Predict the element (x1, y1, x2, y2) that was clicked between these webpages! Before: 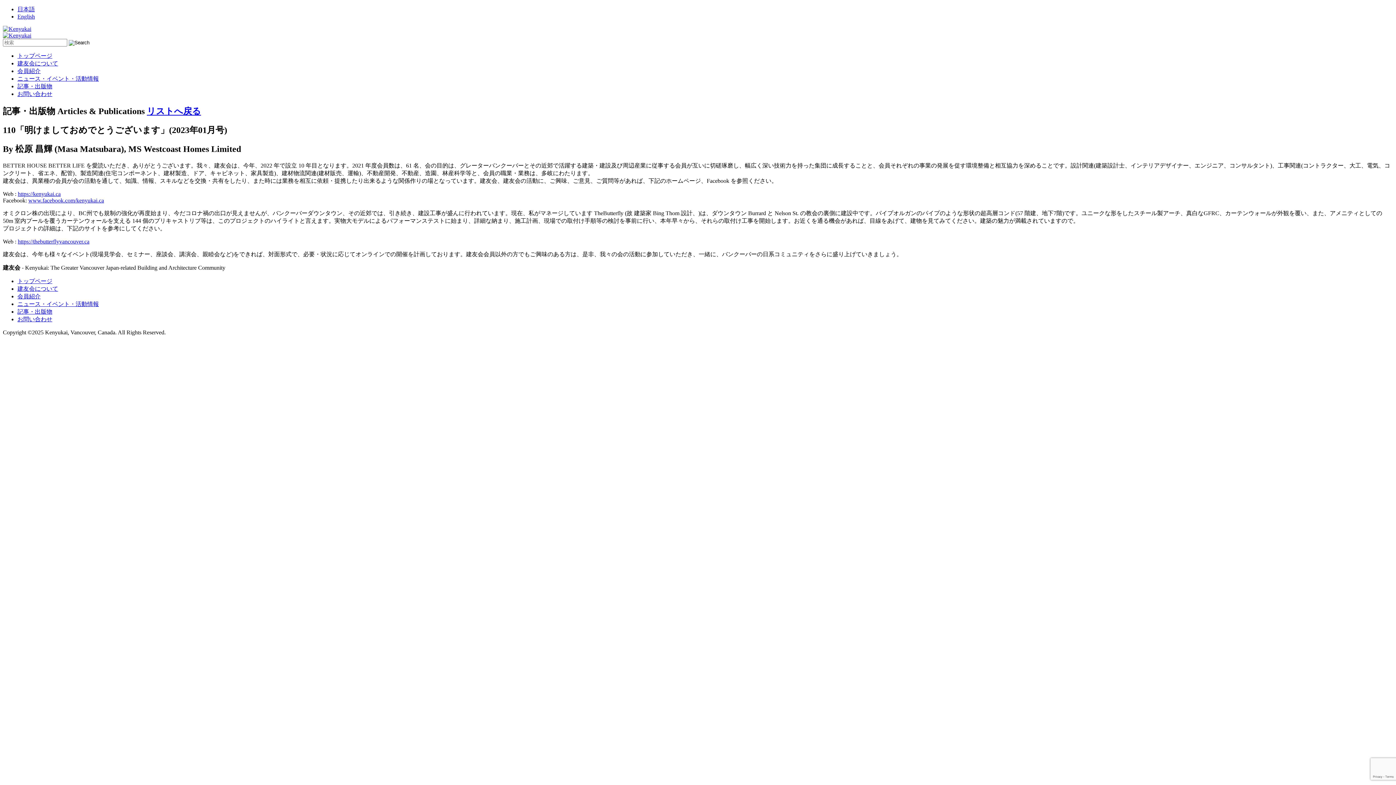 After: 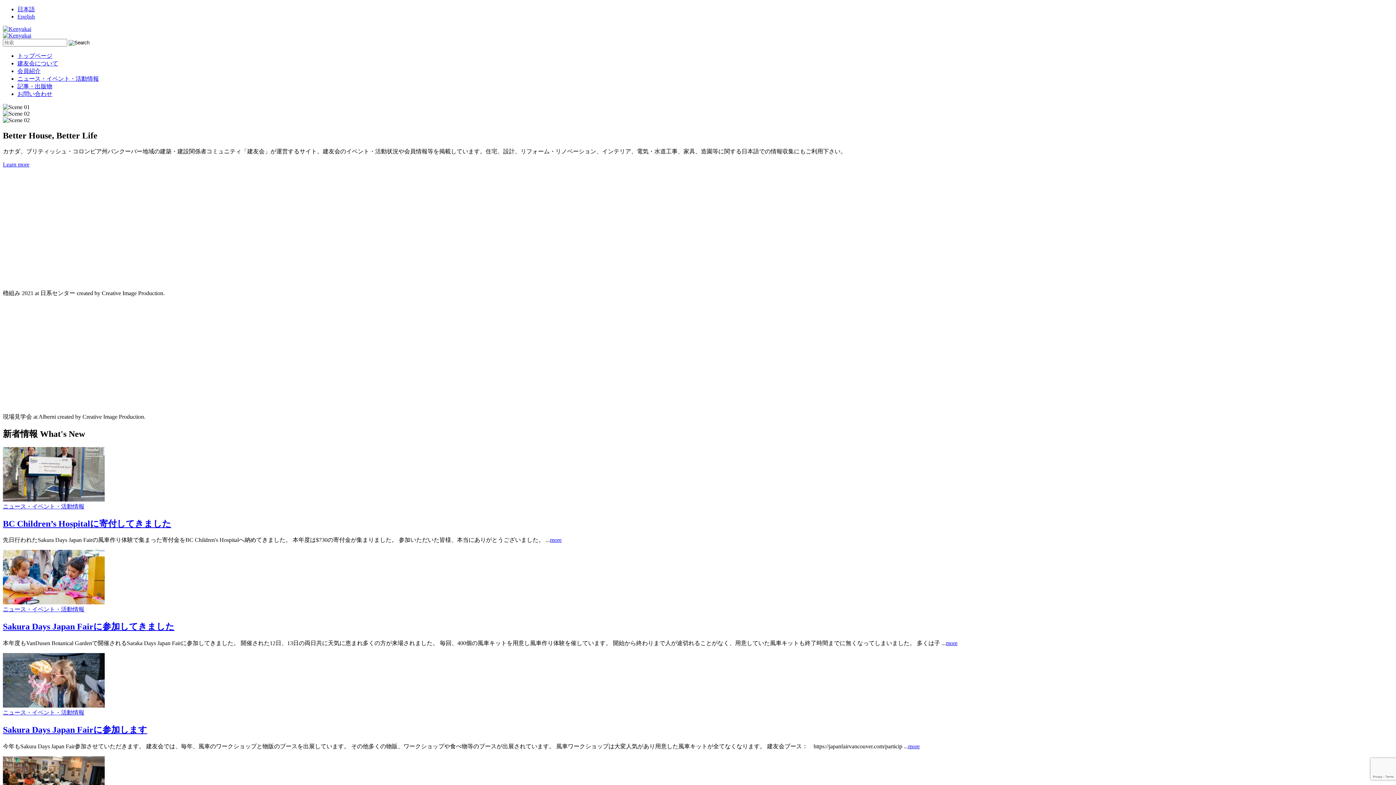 Action: label: トップページ bbox: (17, 52, 52, 58)